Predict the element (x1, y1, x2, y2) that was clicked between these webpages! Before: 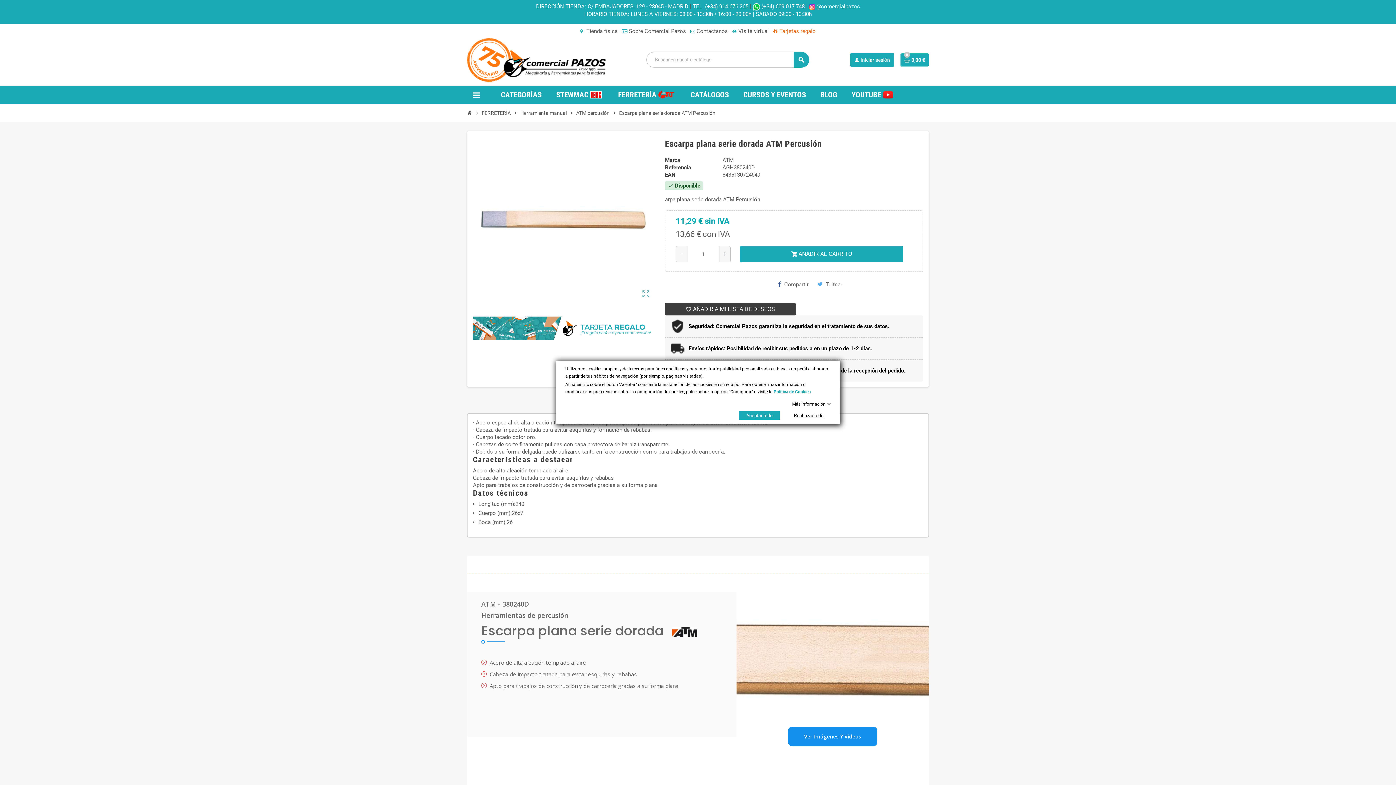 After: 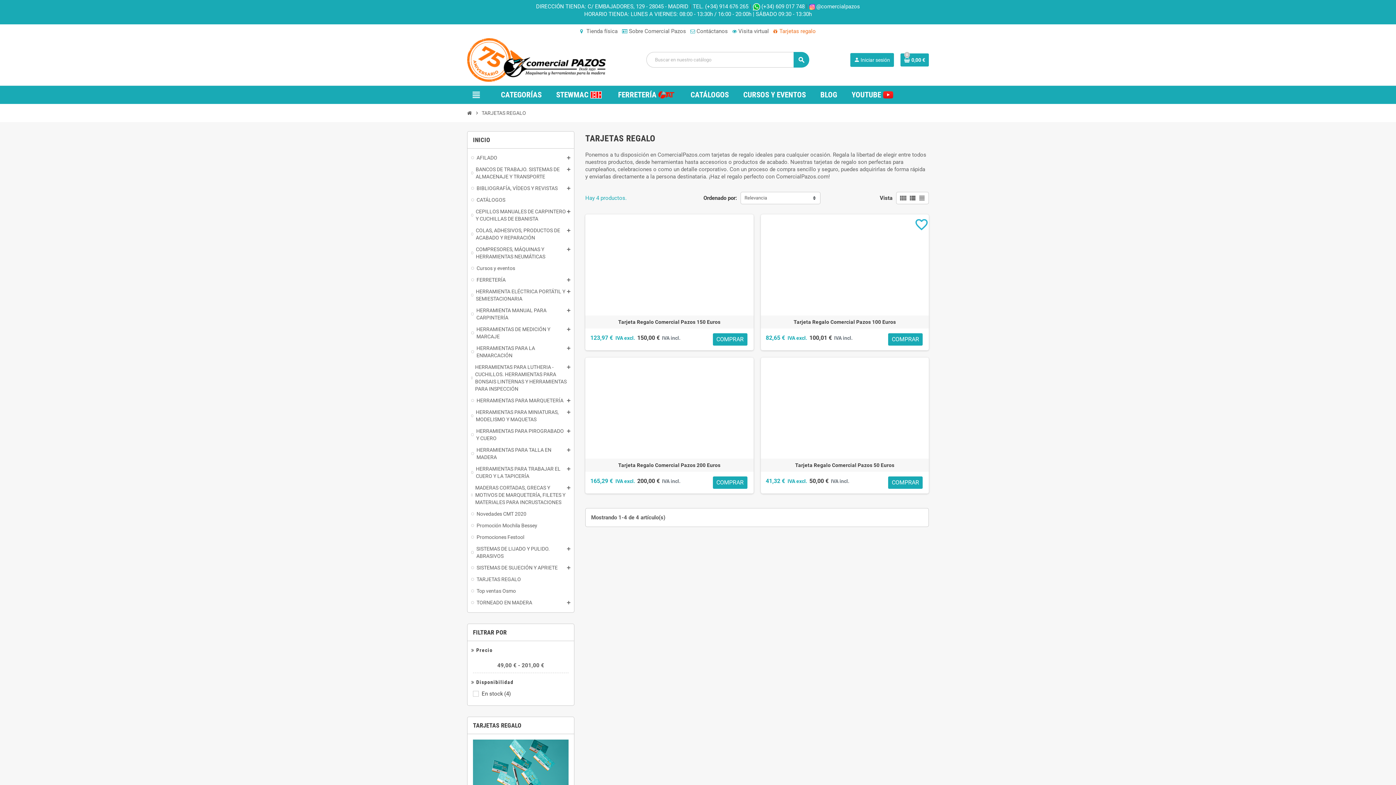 Action: bbox: (773, 27, 816, 34) label:  Tarjetas regalo